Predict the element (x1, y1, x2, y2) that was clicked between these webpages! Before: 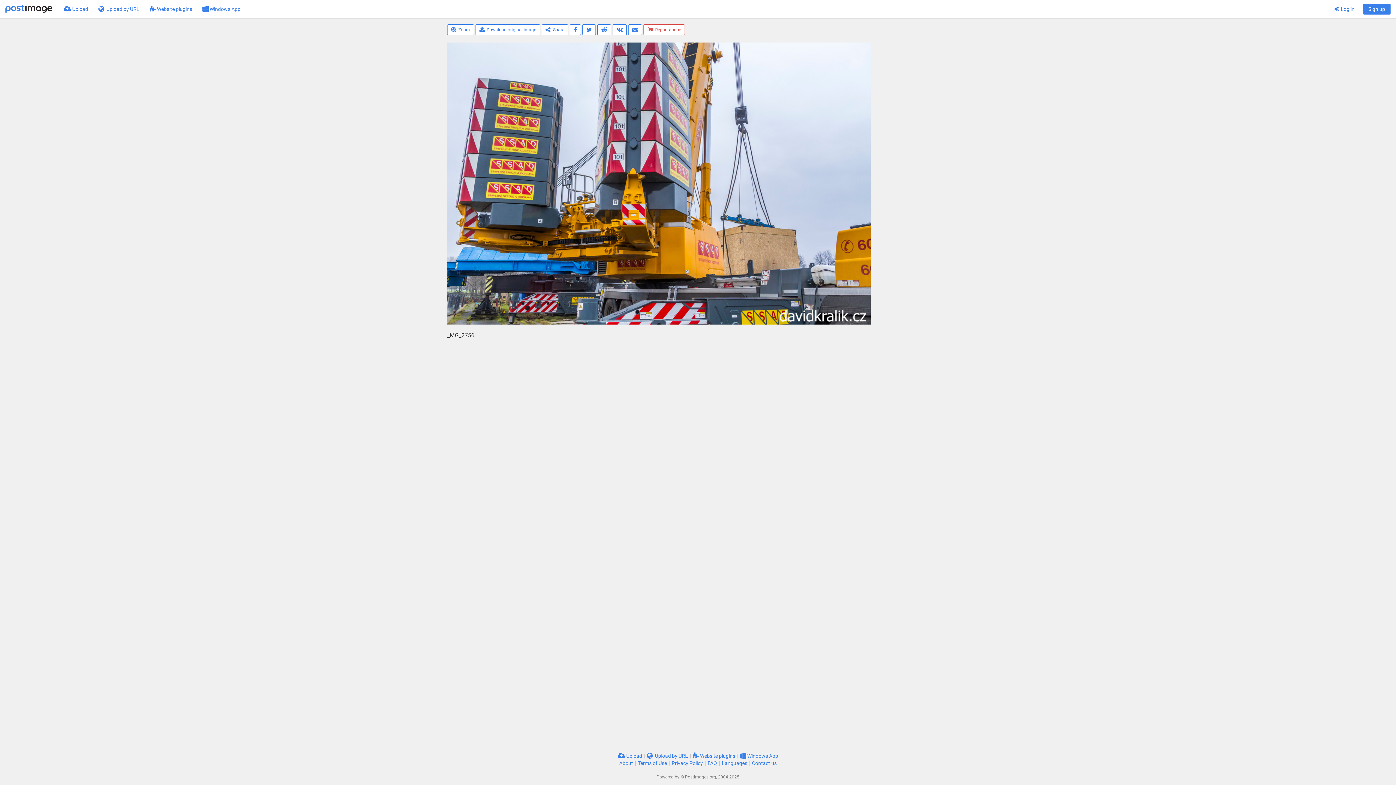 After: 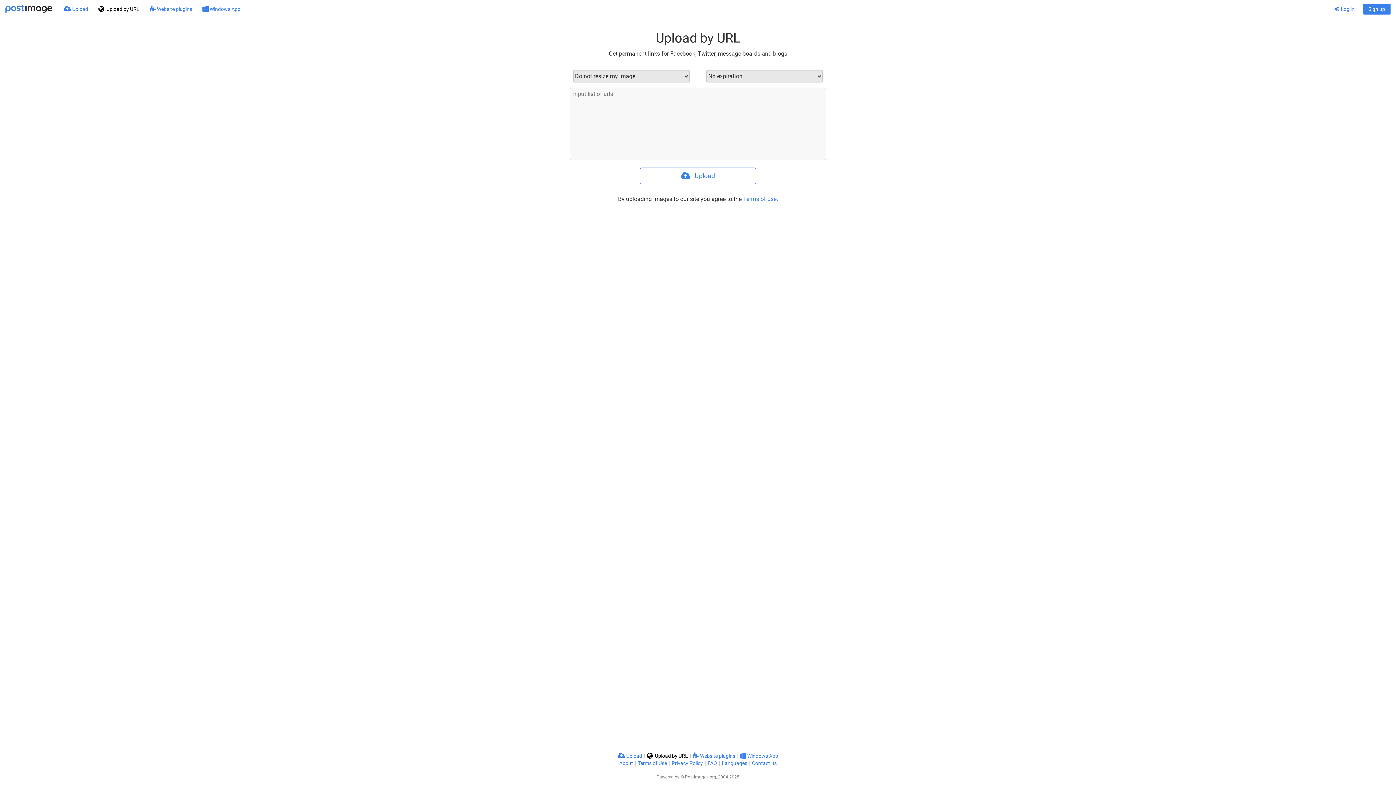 Action: bbox: (93, 0, 144, 18) label:  Upload by URL